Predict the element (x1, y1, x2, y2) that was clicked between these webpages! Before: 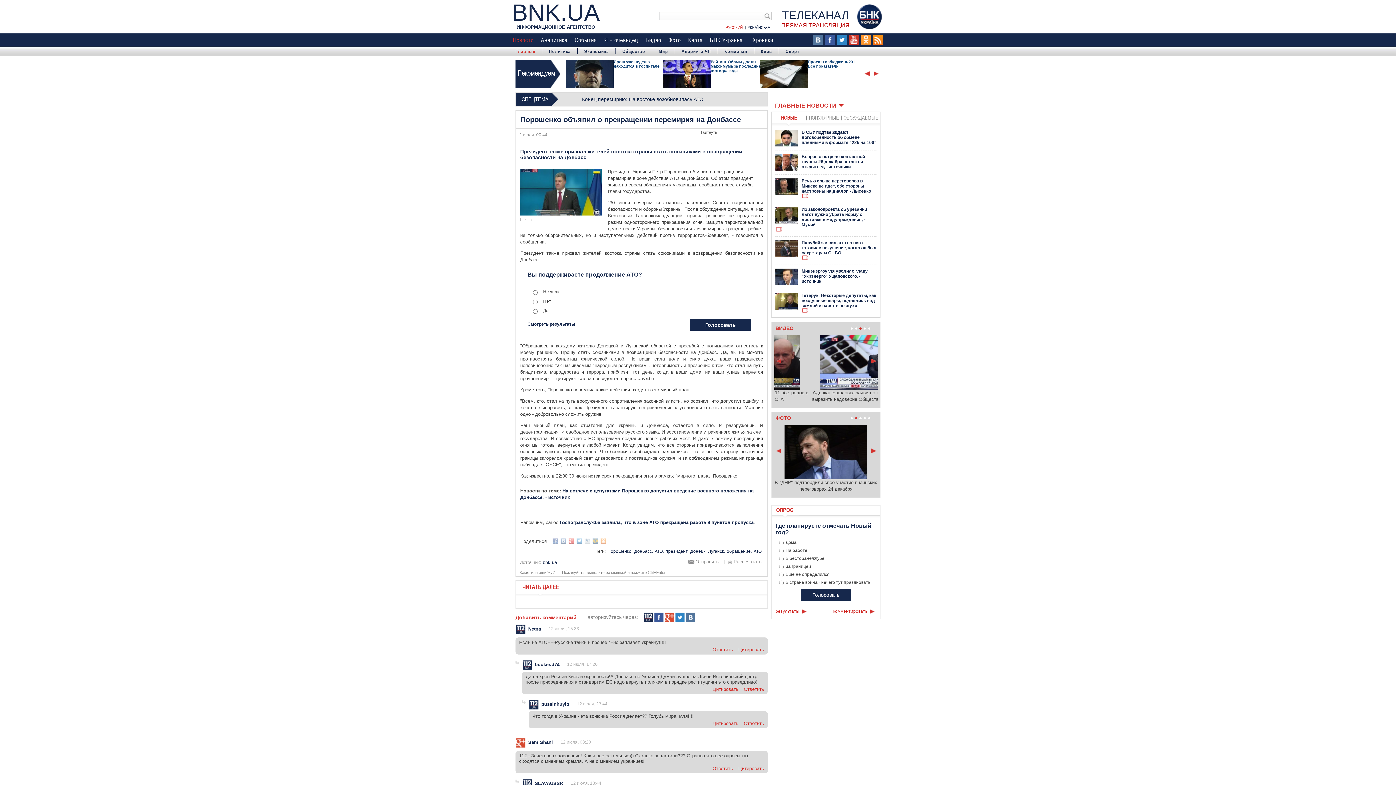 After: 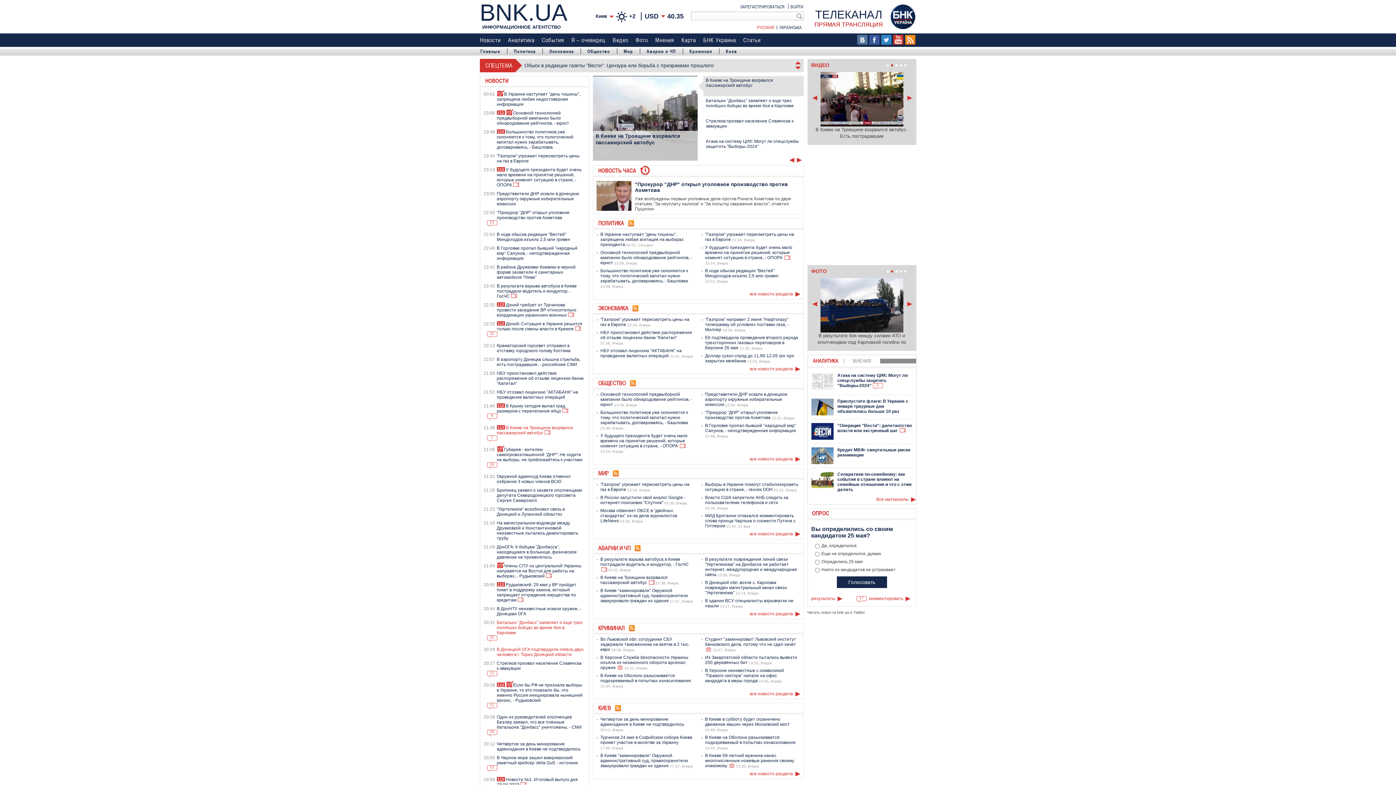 Action: bbox: (801, 129, 876, 145) label: В СБУ подтверждают договоренность об обмене пленными в формате "225 на 150"